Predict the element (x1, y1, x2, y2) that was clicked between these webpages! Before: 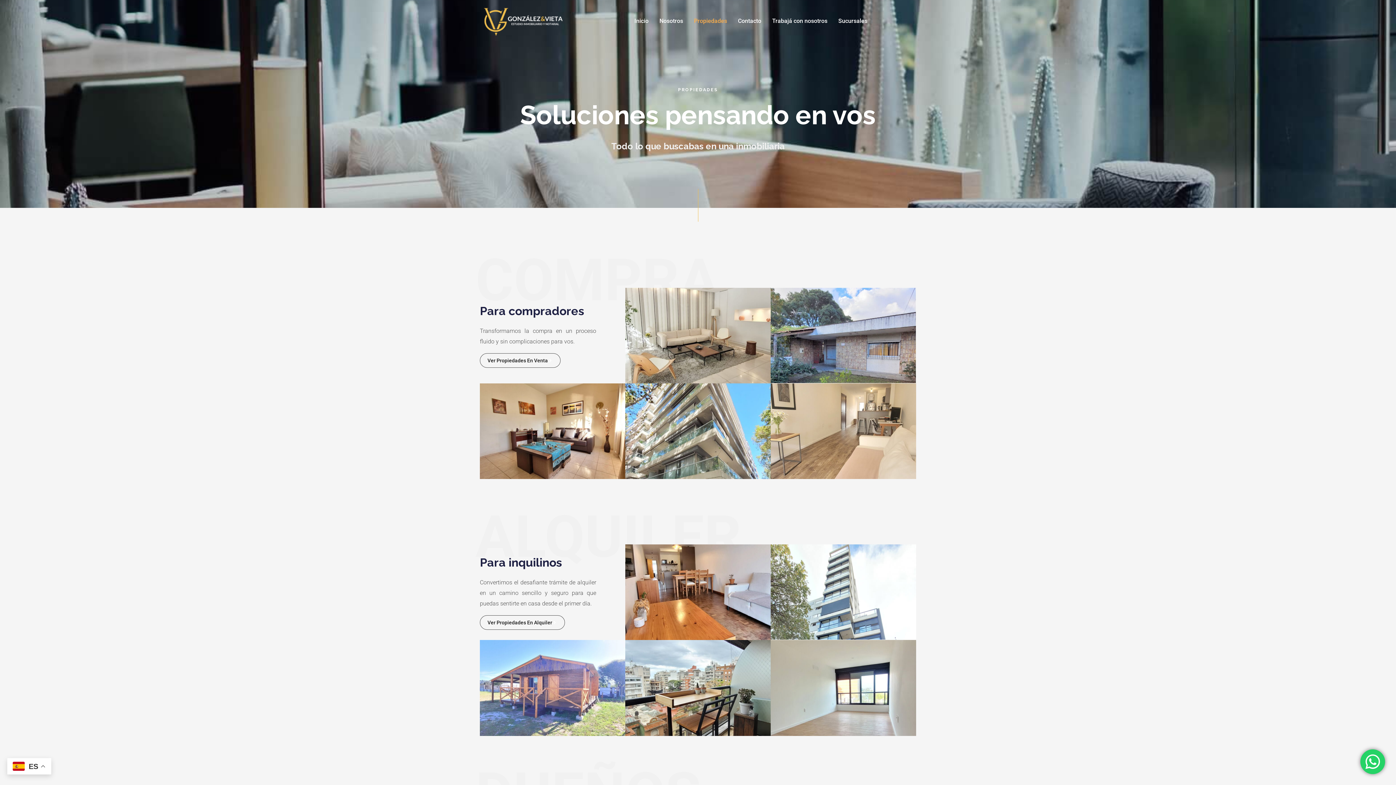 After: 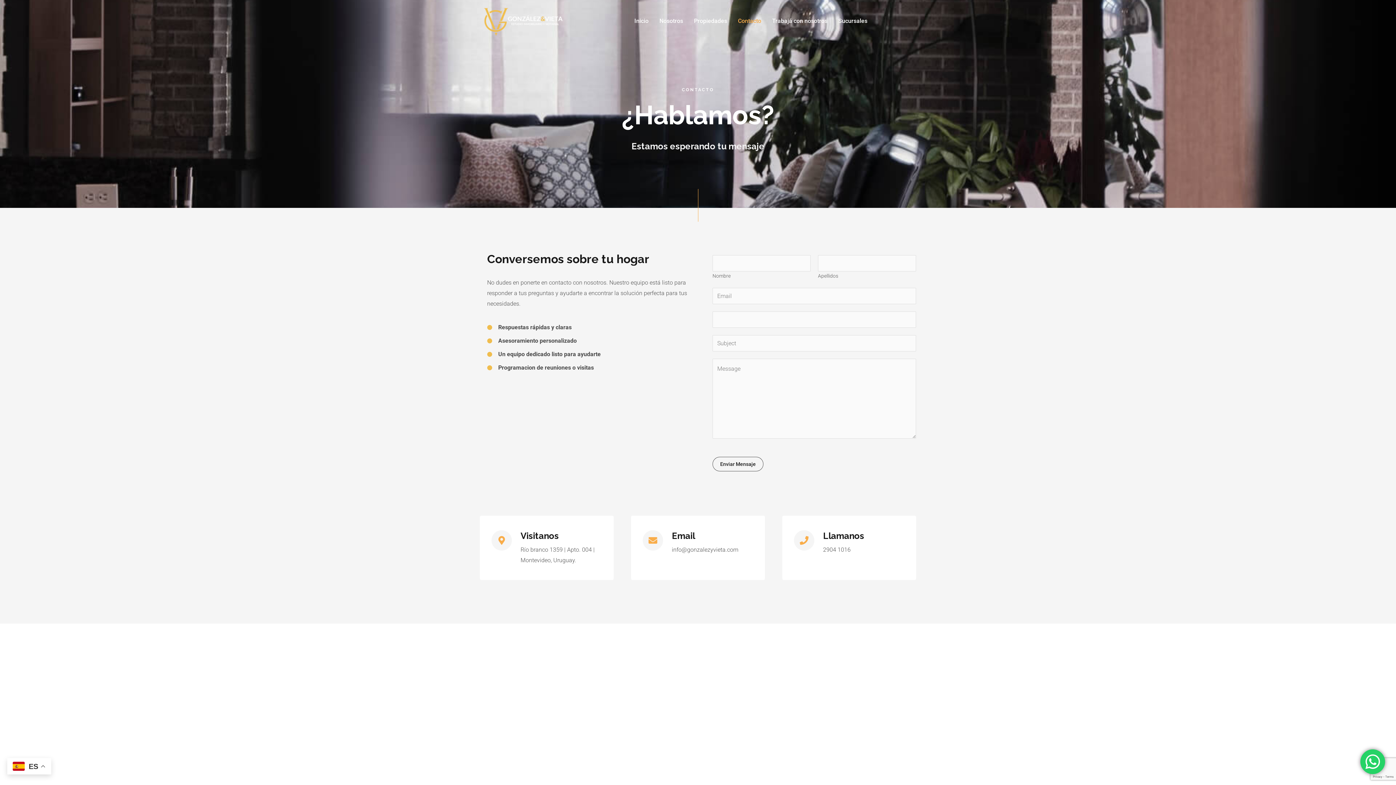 Action: label: Contacto bbox: (732, 7, 766, 34)